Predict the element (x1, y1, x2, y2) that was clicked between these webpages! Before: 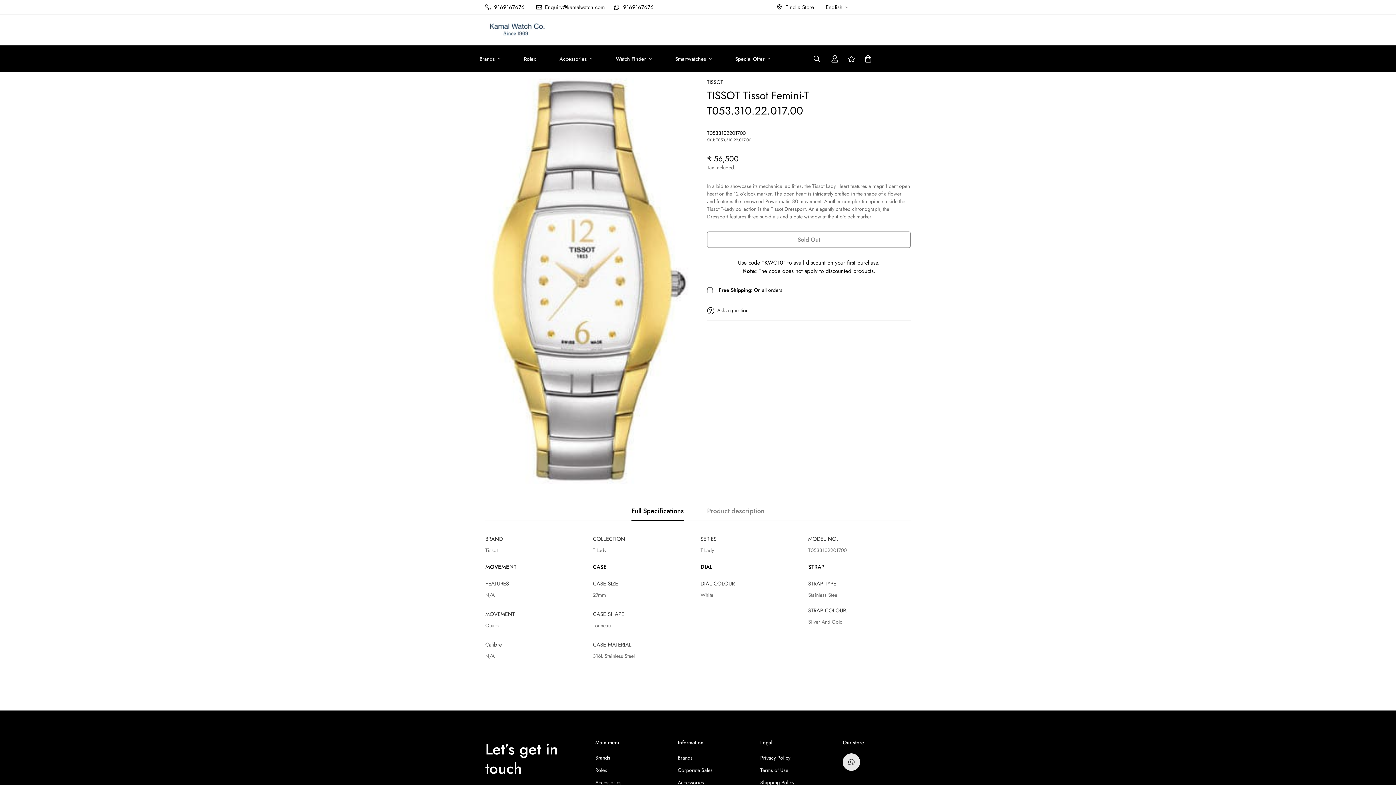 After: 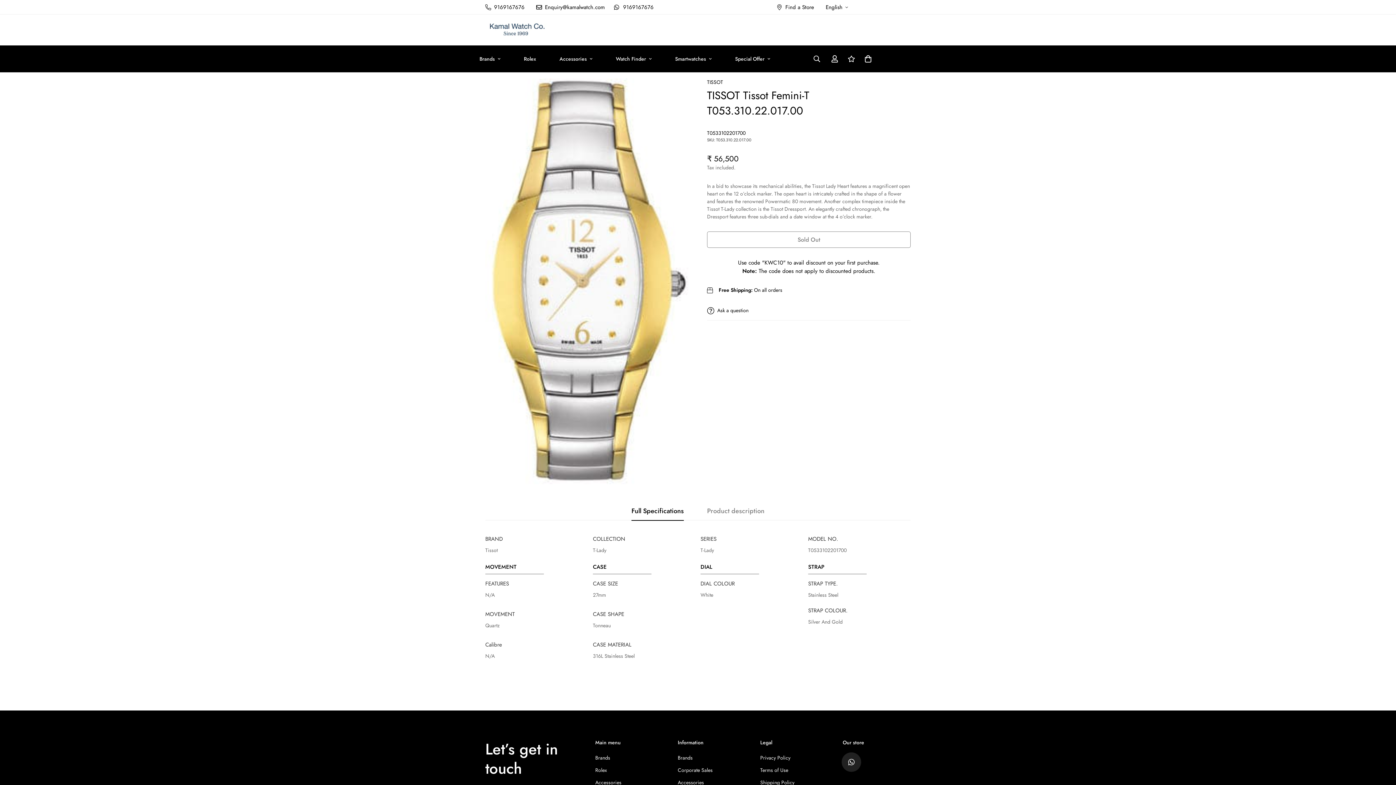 Action: bbox: (842, 753, 860, 771) label: 9169167676